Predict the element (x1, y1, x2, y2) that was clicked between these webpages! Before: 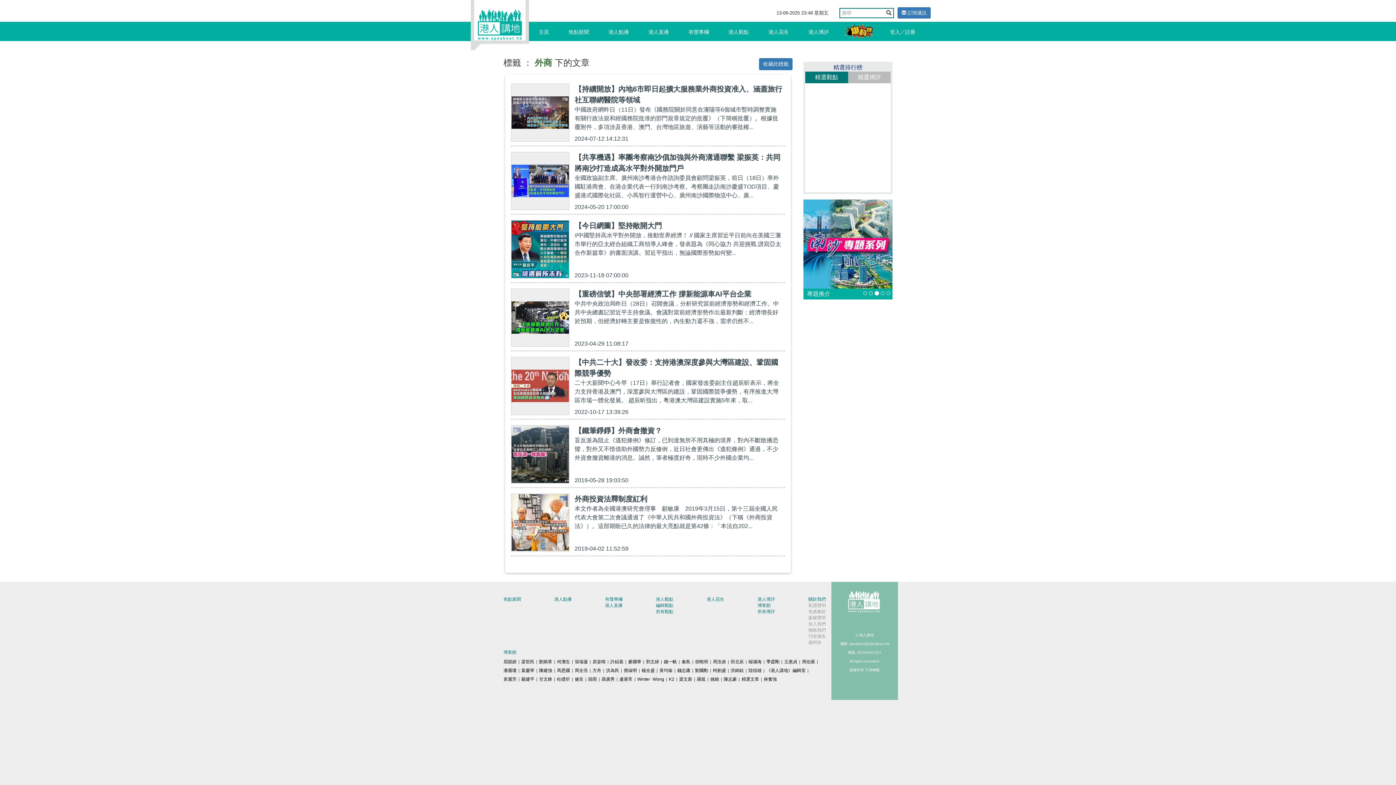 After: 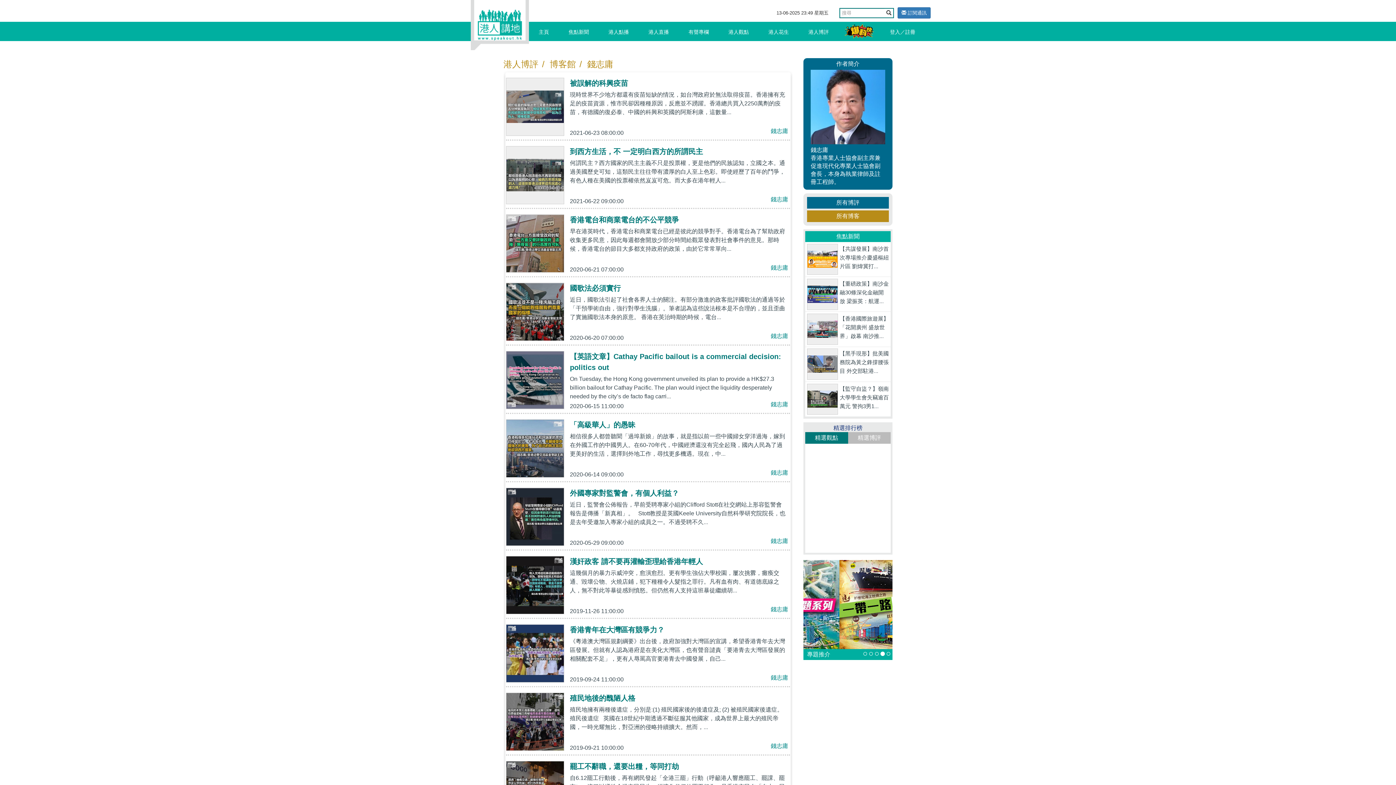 Action: label: 錢志庸 bbox: (677, 668, 690, 673)